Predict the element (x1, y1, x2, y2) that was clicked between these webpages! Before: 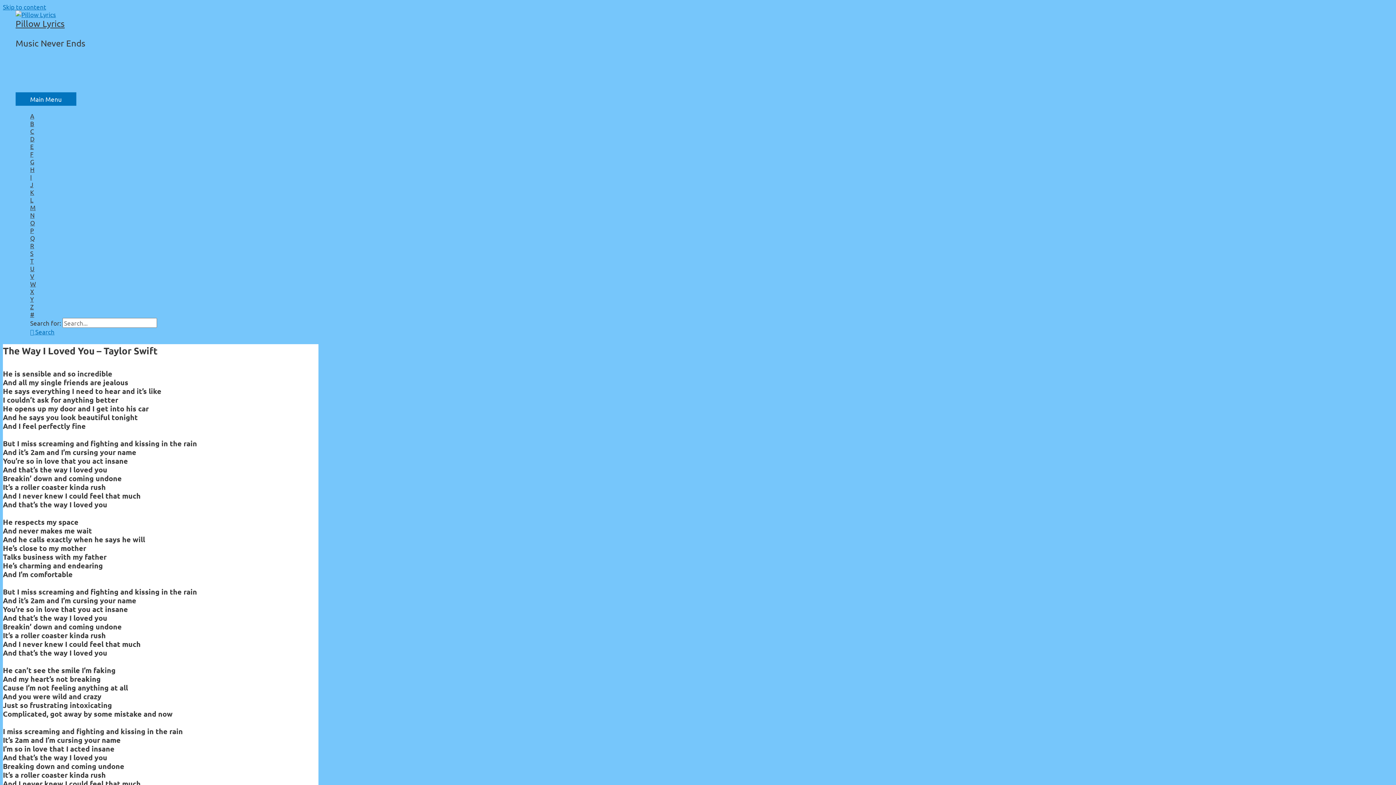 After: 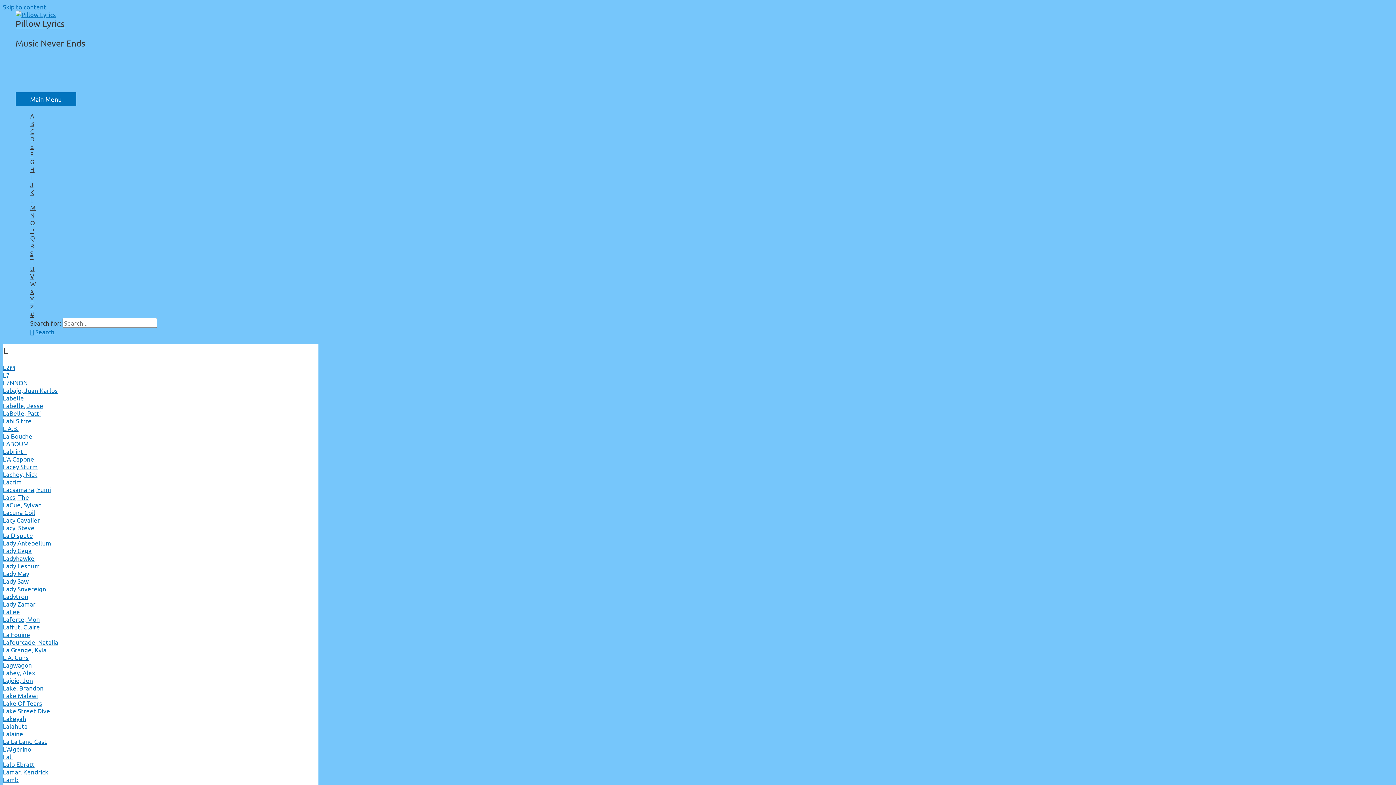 Action: label: L bbox: (30, 196, 1380, 203)